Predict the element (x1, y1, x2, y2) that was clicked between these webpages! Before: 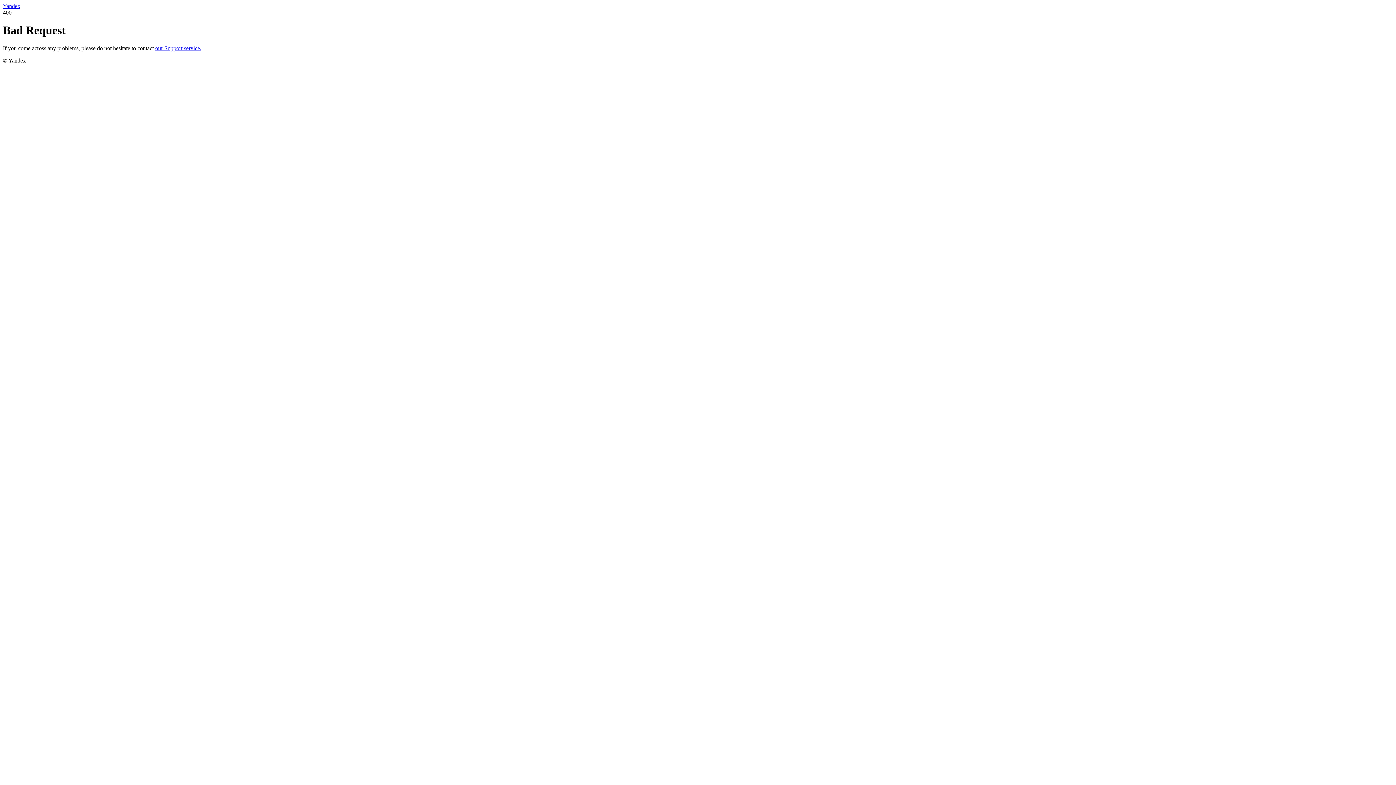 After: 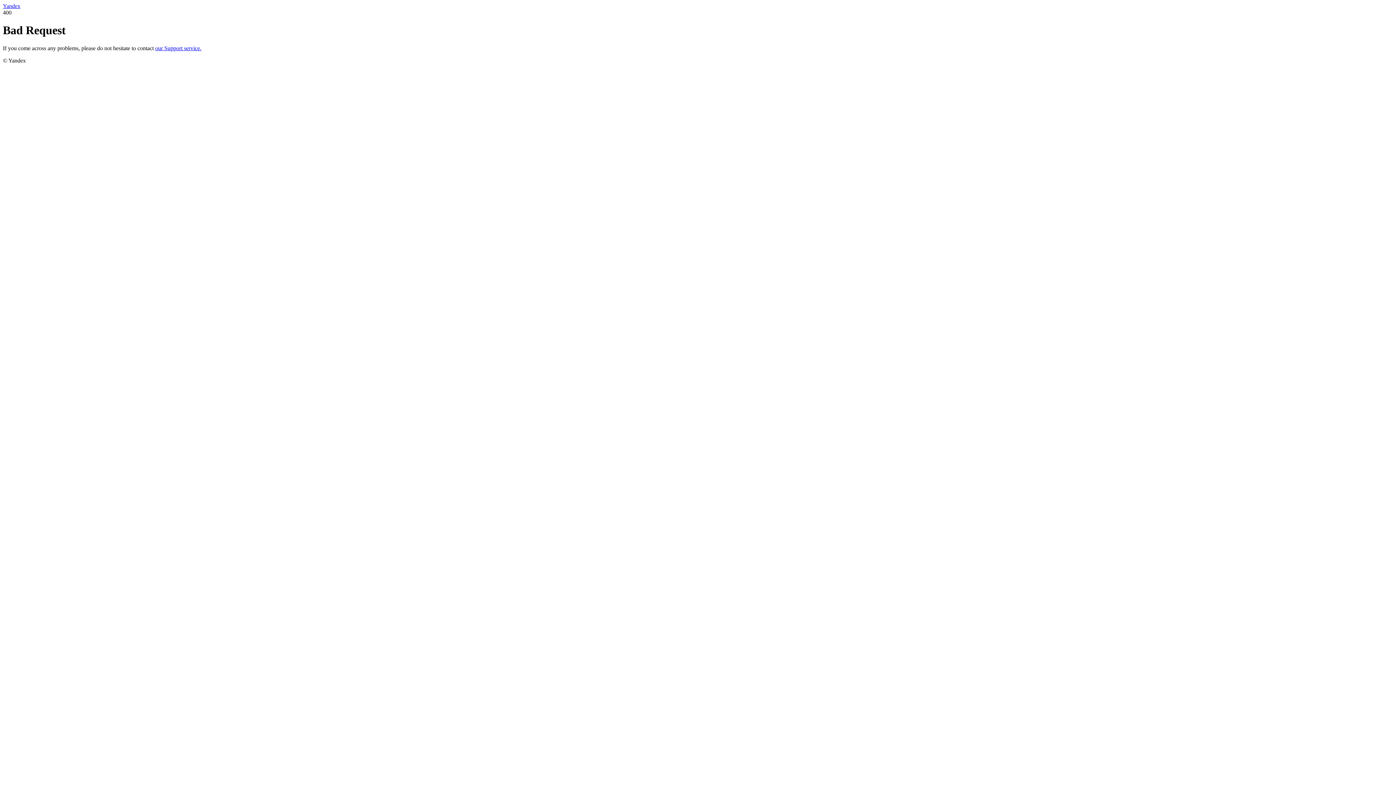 Action: label: our Support service. bbox: (155, 45, 201, 51)